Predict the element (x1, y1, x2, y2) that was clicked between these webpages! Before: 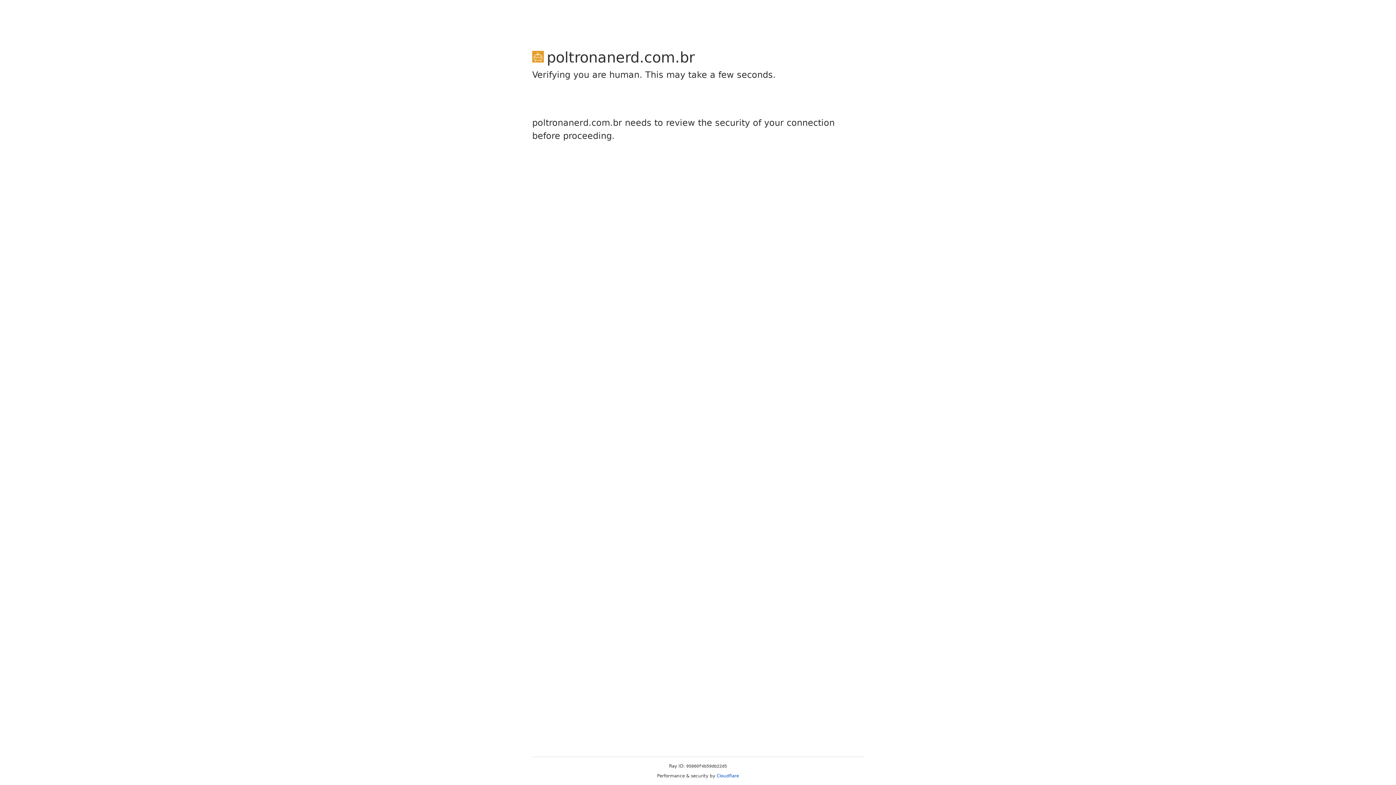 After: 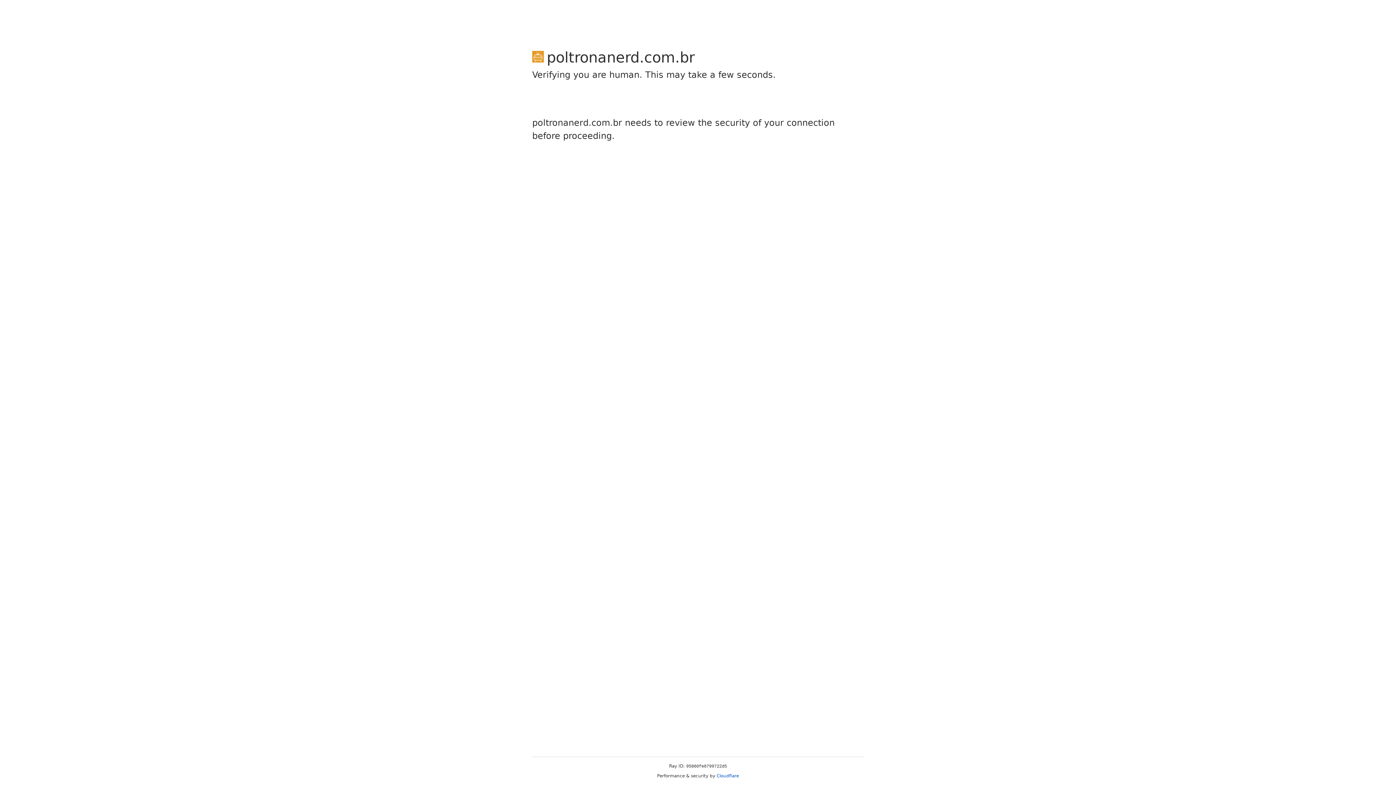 Action: bbox: (716, 773, 739, 778) label: Cloudflare